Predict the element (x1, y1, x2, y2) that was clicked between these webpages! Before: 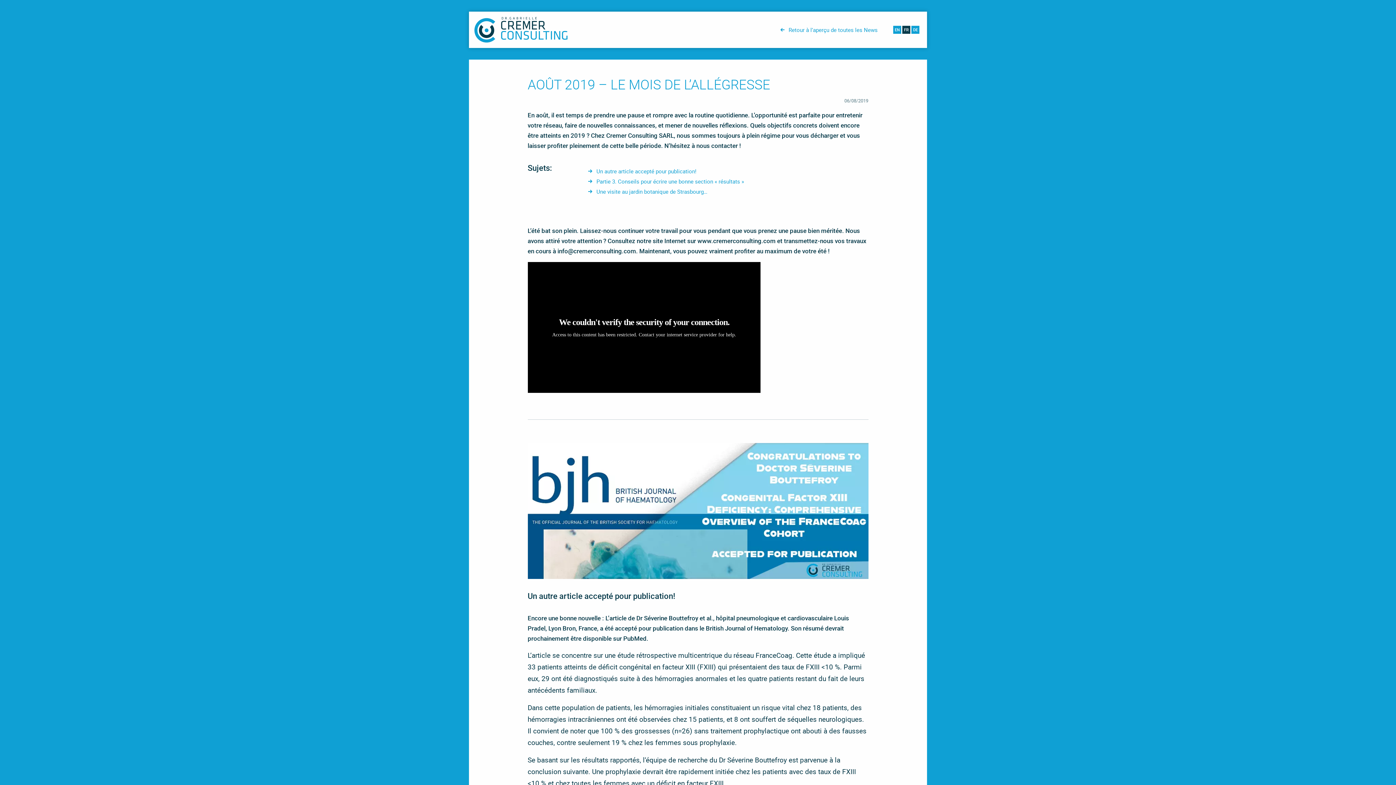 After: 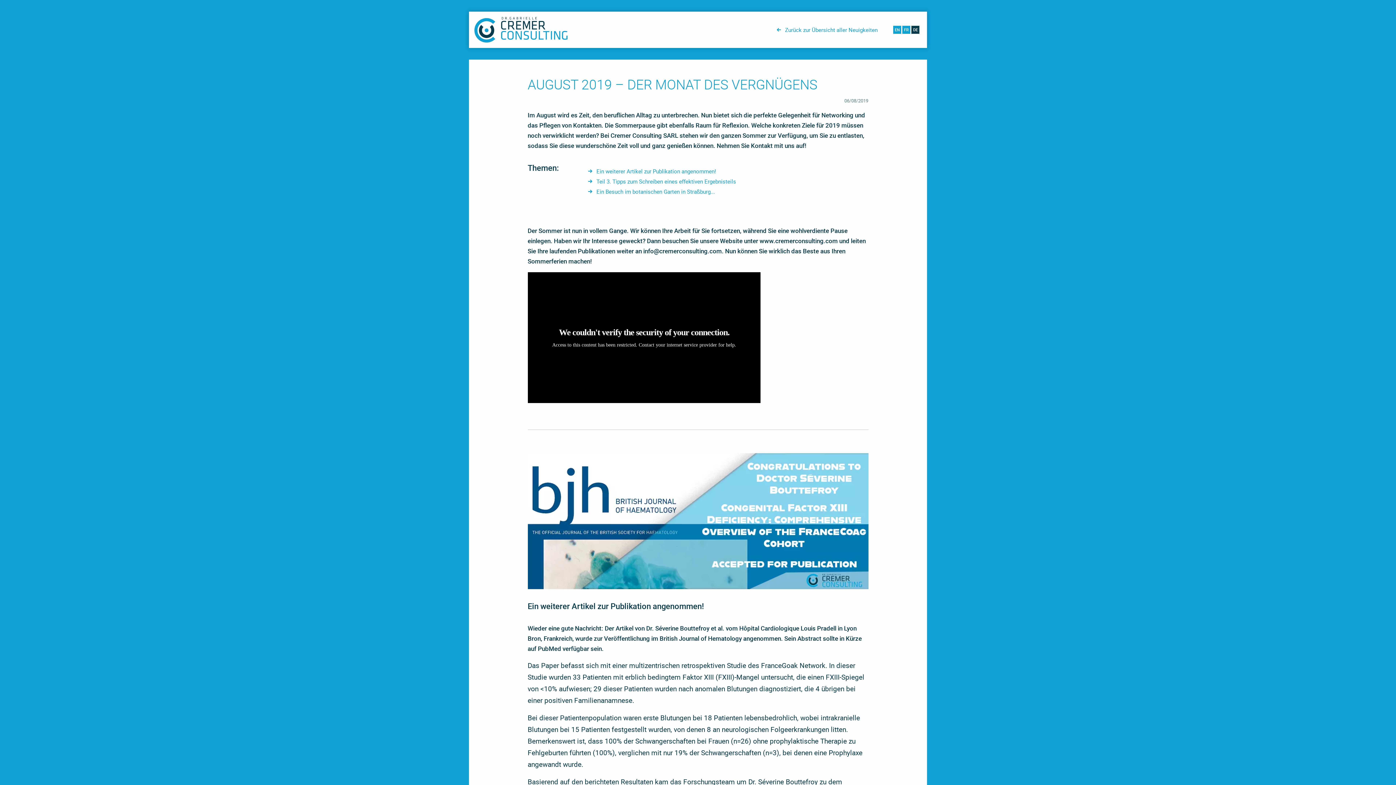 Action: bbox: (911, 25, 919, 33) label: DE